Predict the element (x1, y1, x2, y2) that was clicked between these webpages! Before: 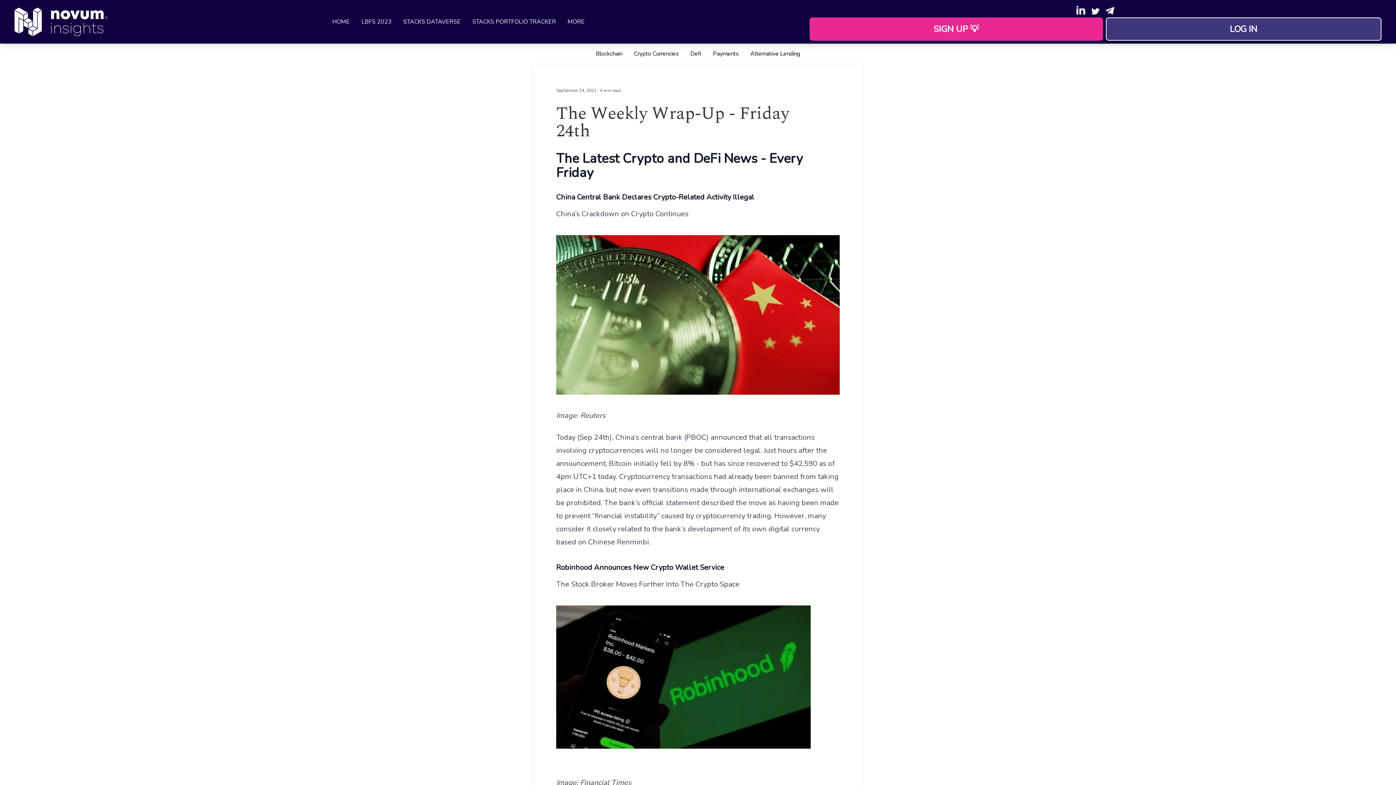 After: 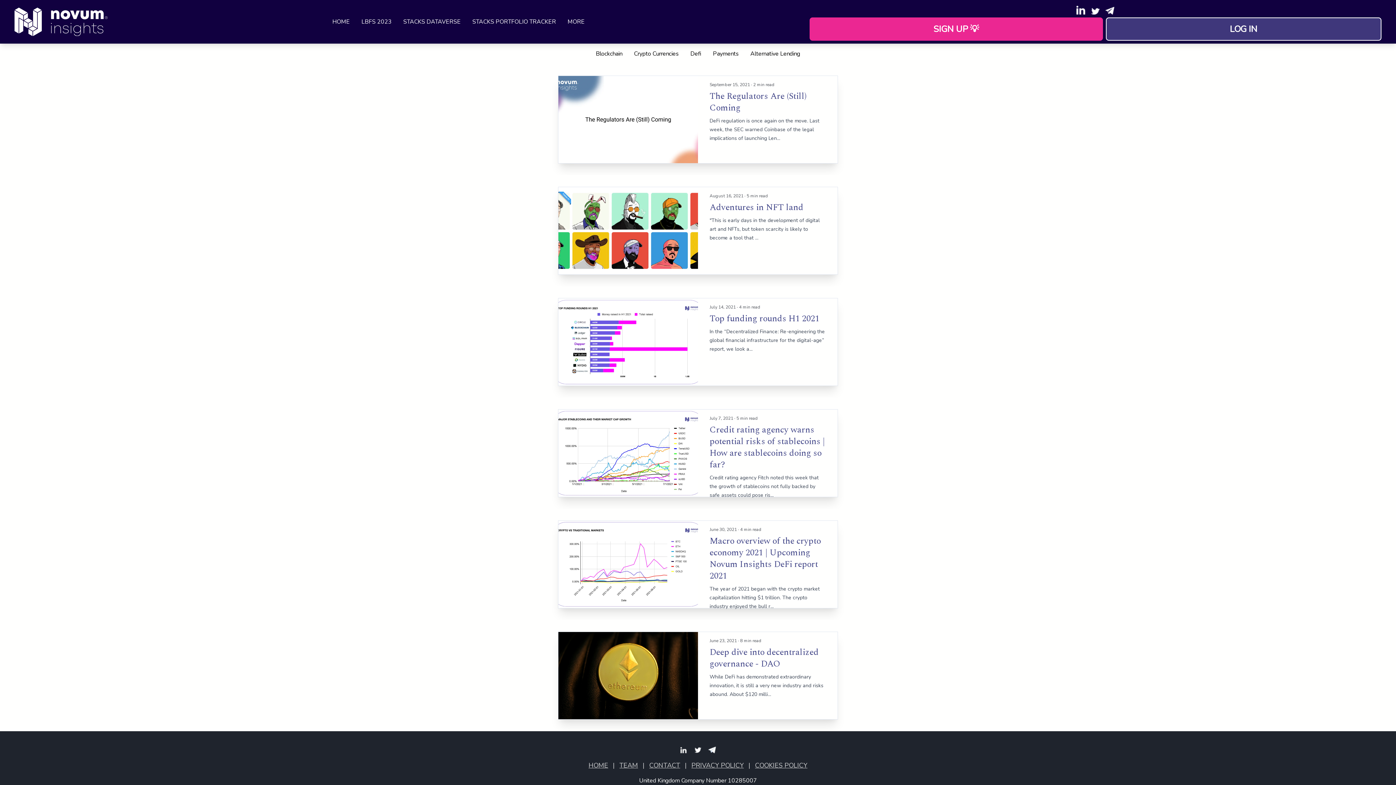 Action: label: Blockchain bbox: (596, 49, 622, 57)